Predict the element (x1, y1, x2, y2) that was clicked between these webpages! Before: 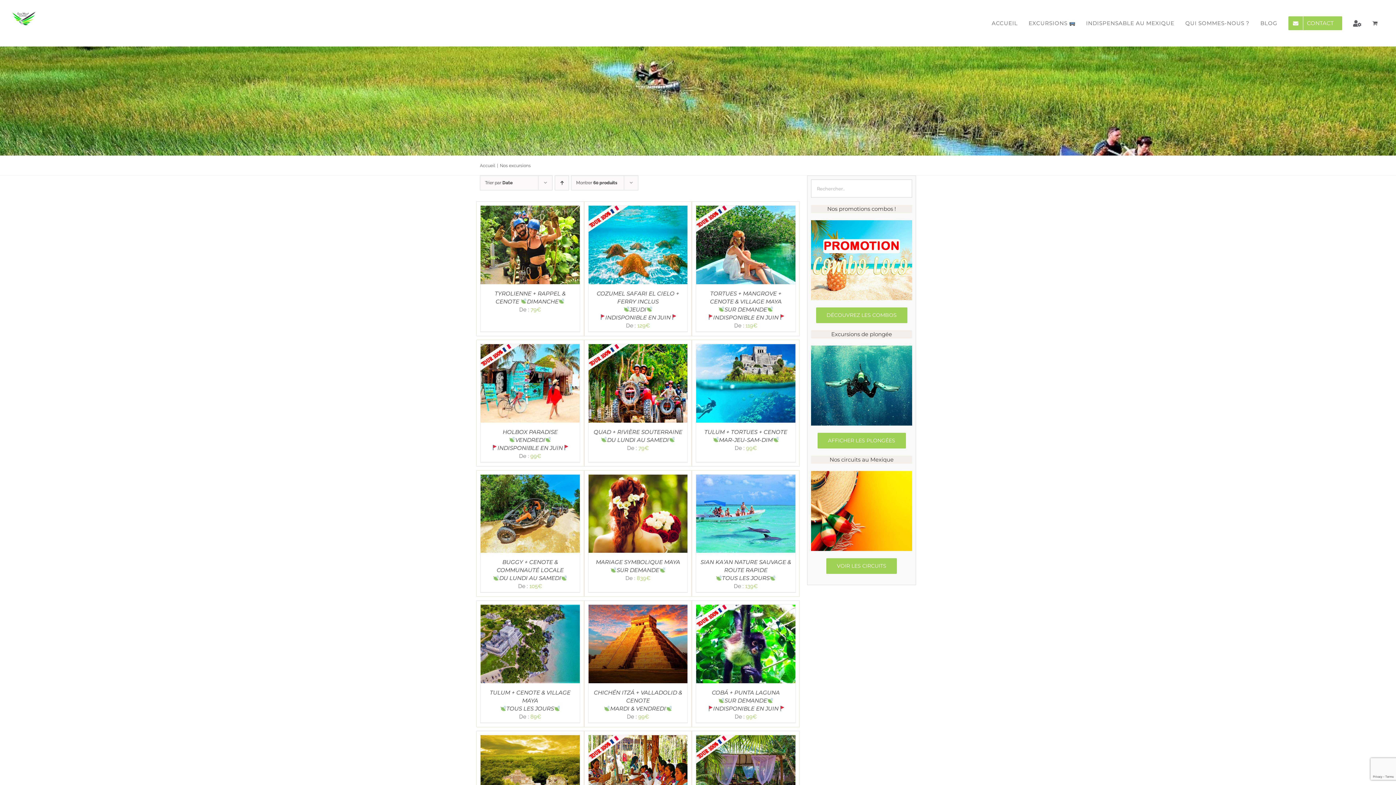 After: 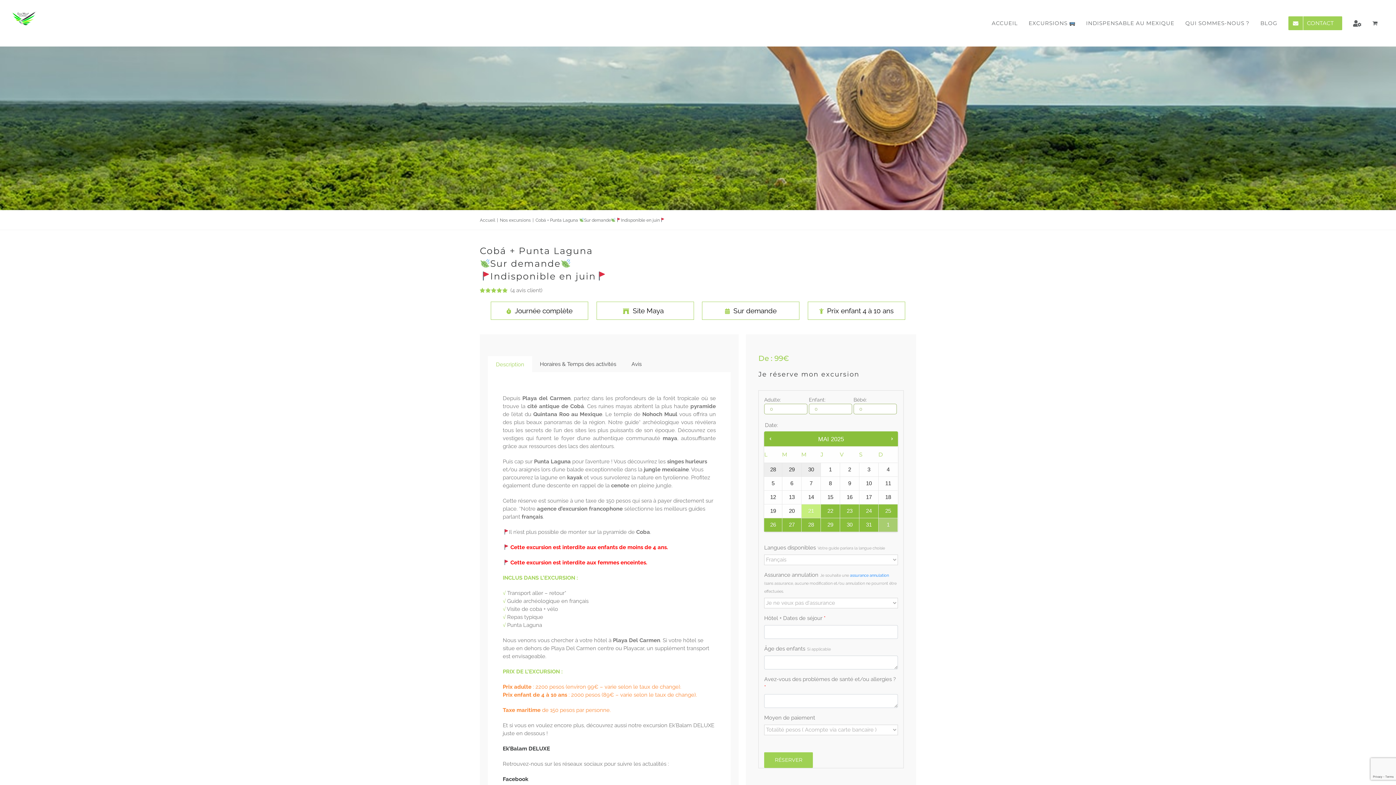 Action: label: COBÁ + PUNTA LAGUNA
SUR DEMANDE
INDISPONIBLE EN JUIN bbox: (707, 689, 784, 712)